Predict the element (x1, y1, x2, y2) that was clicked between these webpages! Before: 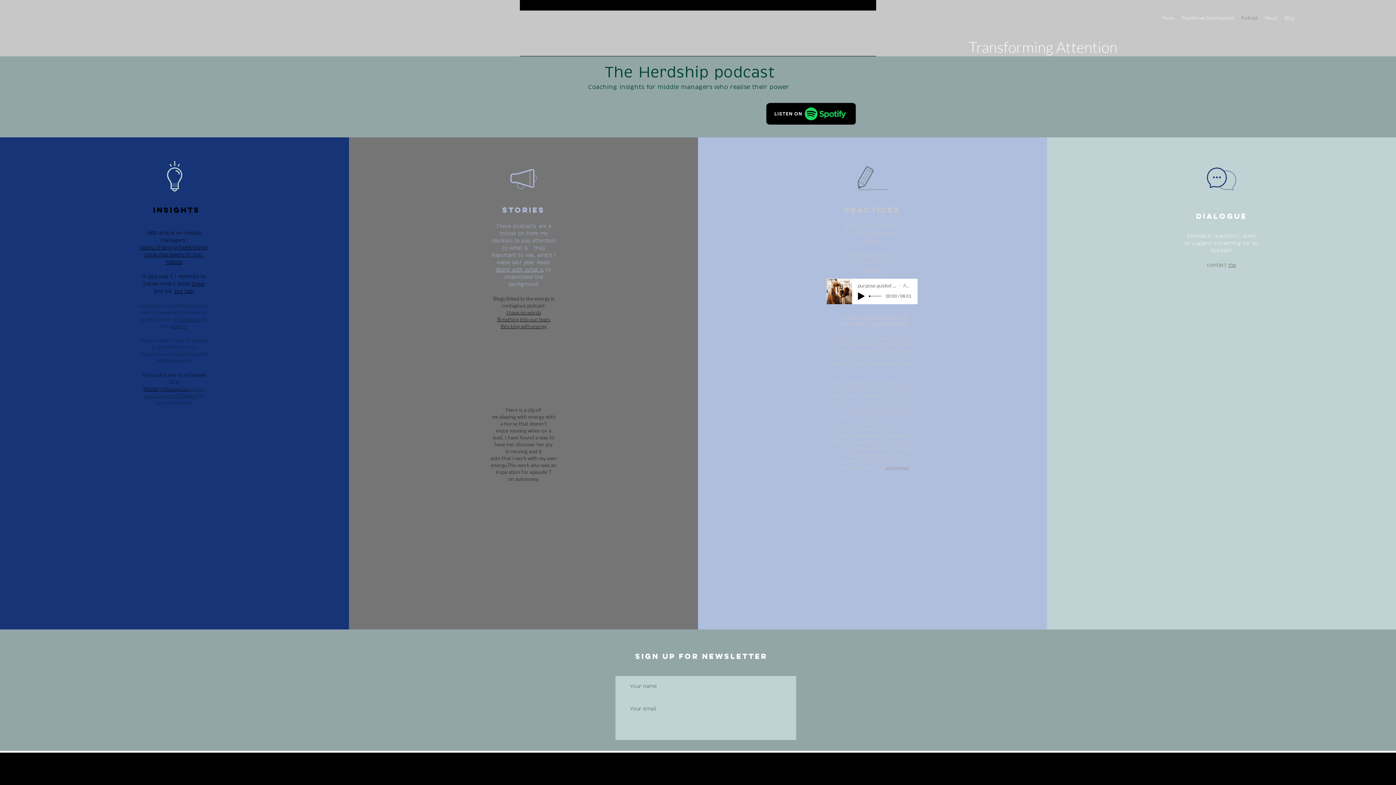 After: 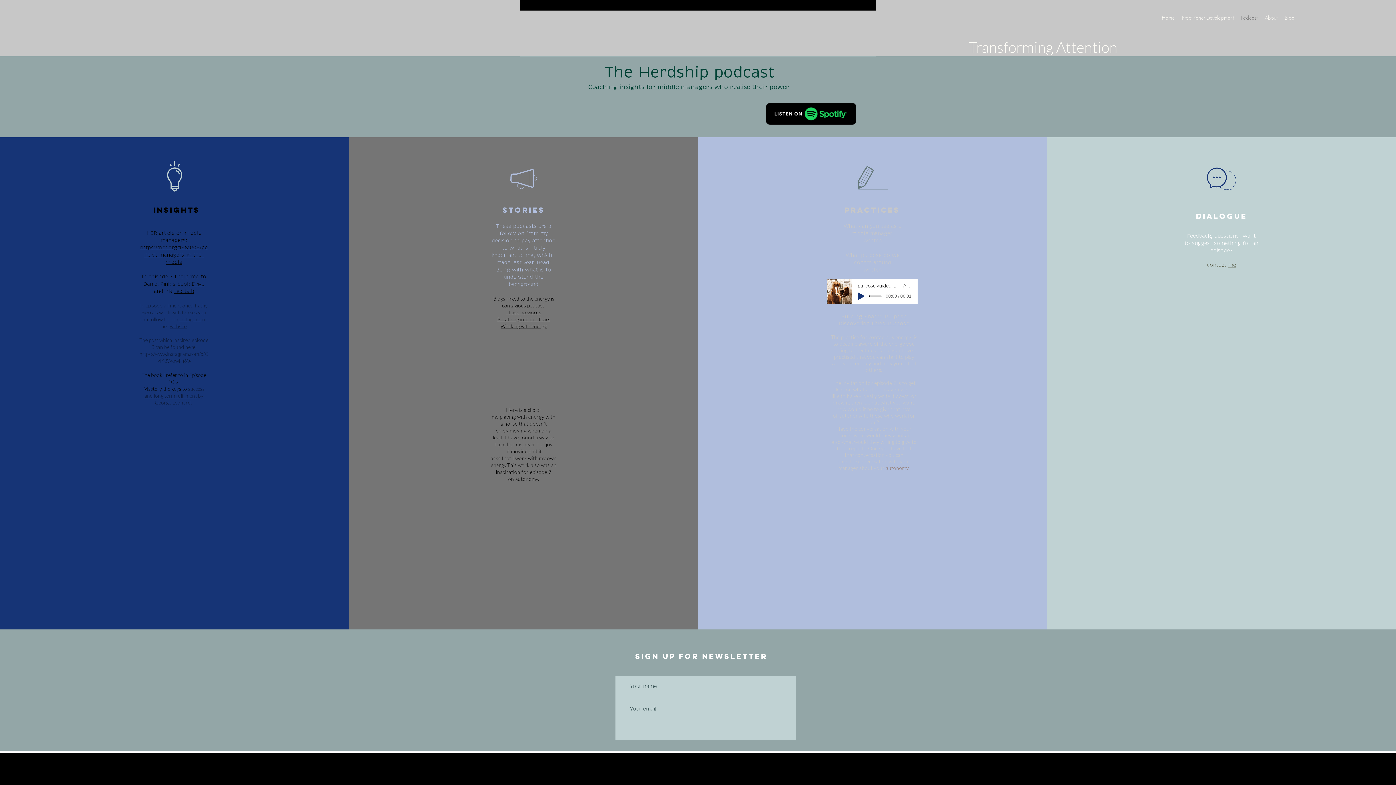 Action: label: Play bbox: (858, 292, 864, 300)